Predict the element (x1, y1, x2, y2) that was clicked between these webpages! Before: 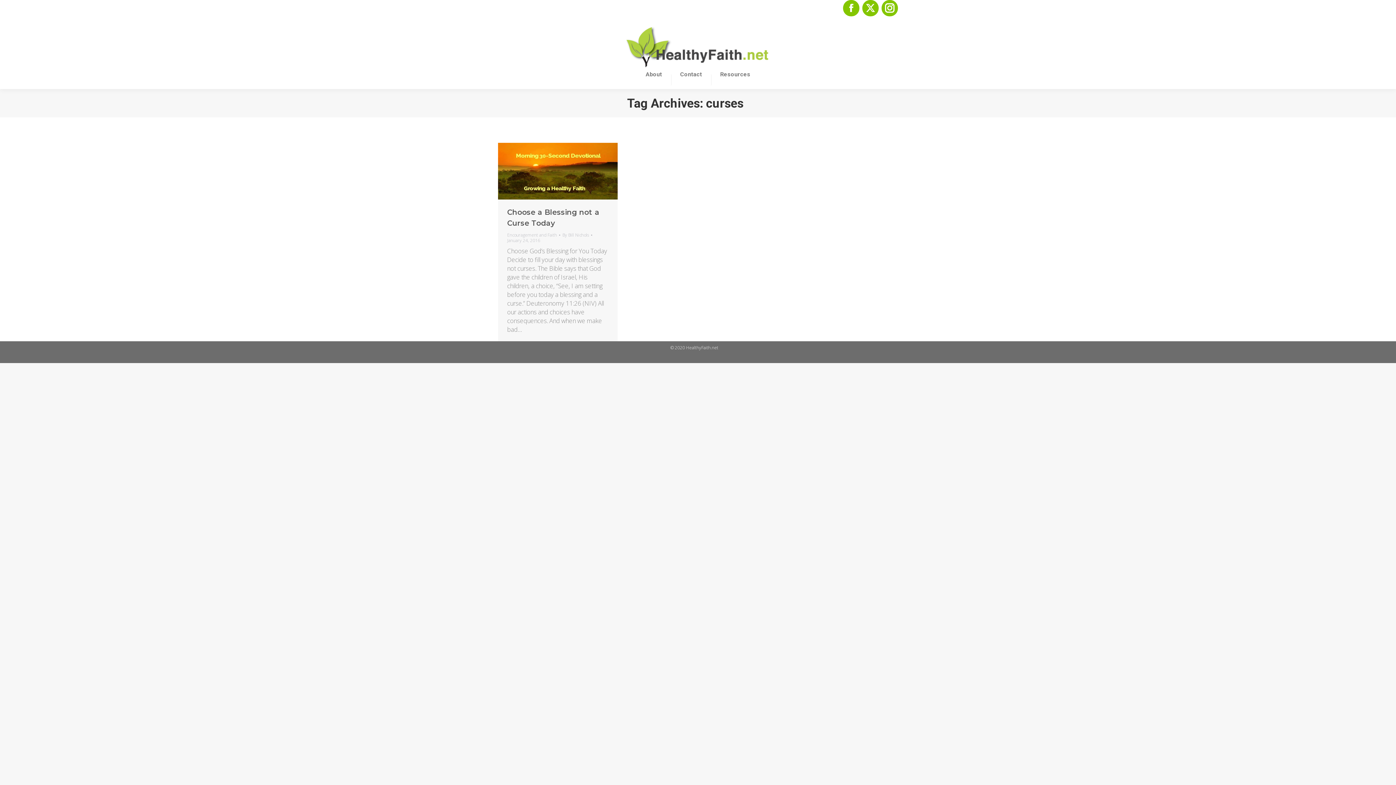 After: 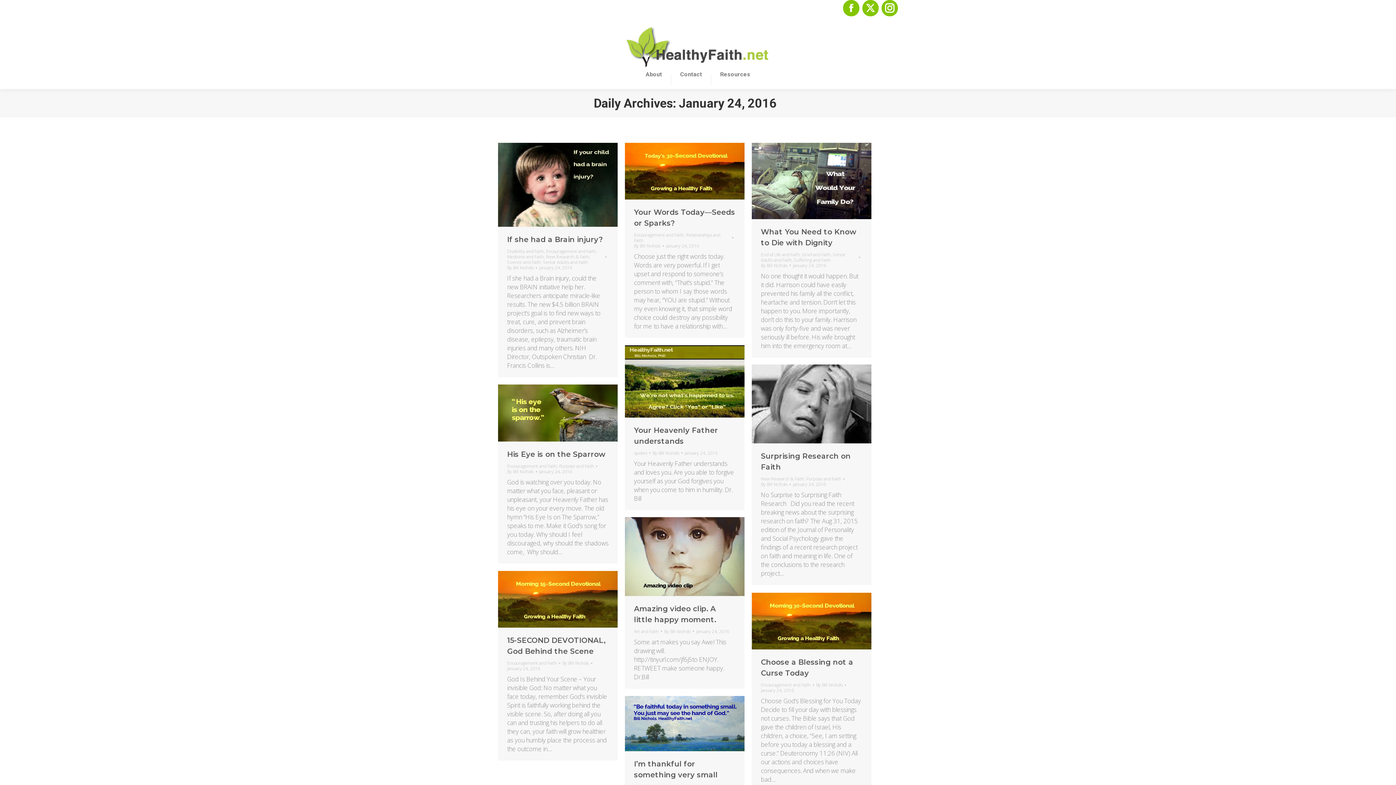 Action: bbox: (507, 237, 540, 243) label: January 24, 2016